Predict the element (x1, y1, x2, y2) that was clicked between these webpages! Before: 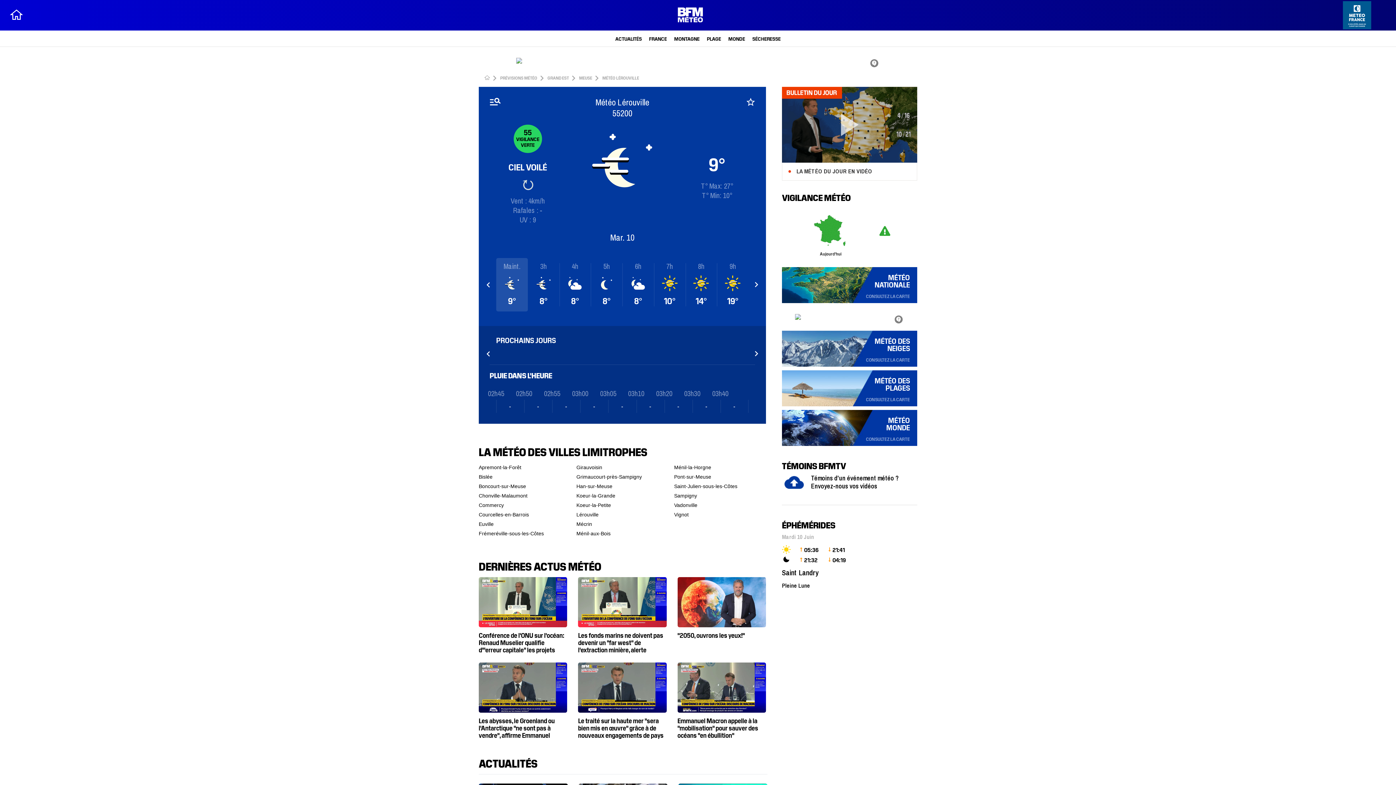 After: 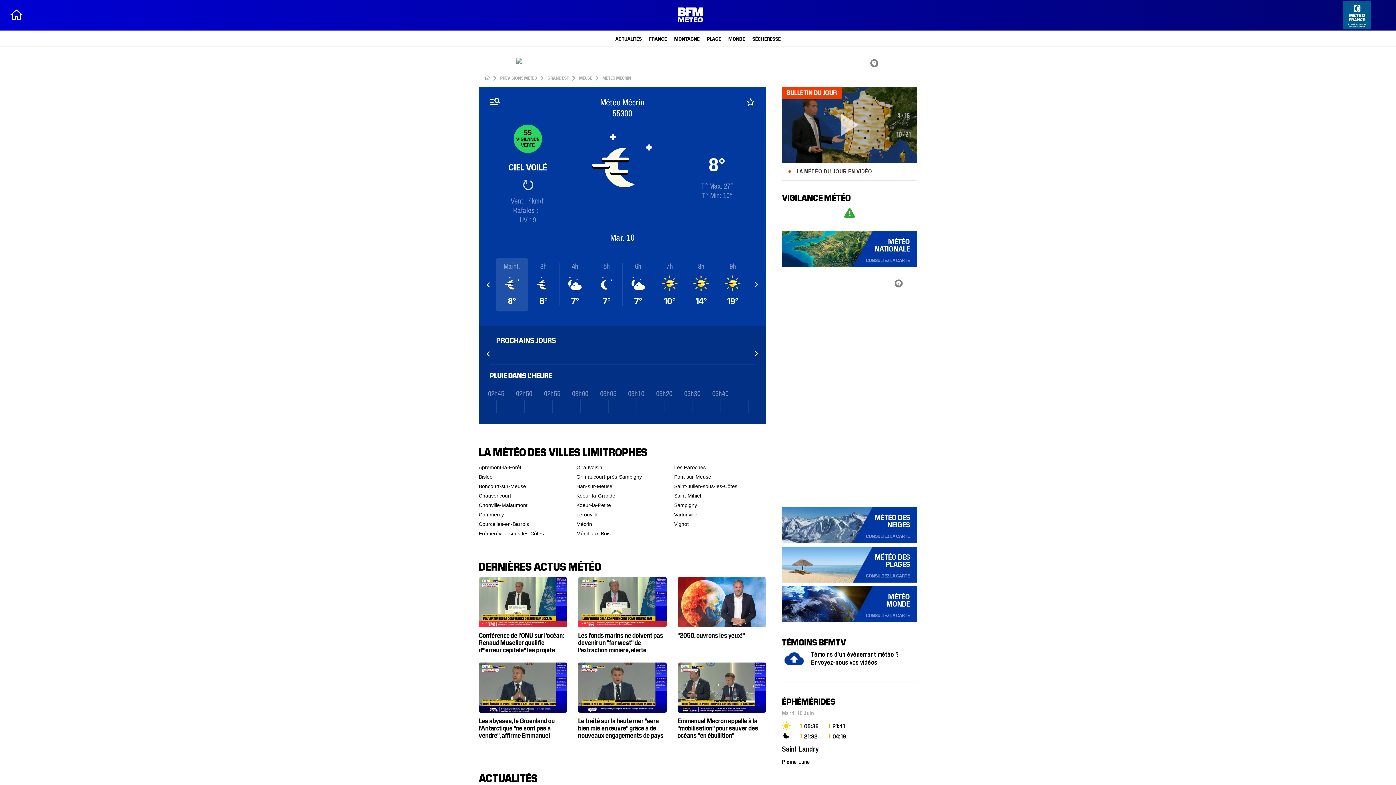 Action: label: Mécrin bbox: (576, 466, 648, 475)